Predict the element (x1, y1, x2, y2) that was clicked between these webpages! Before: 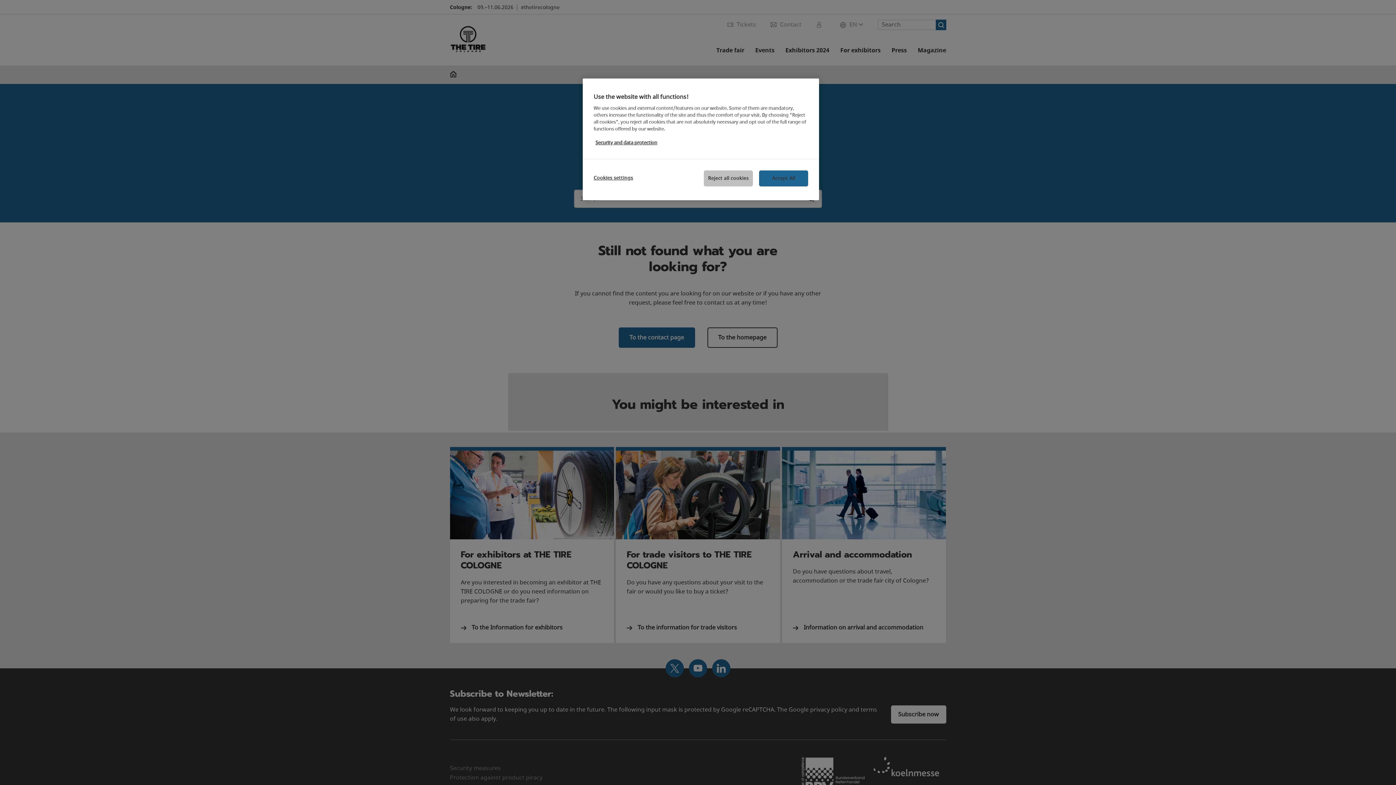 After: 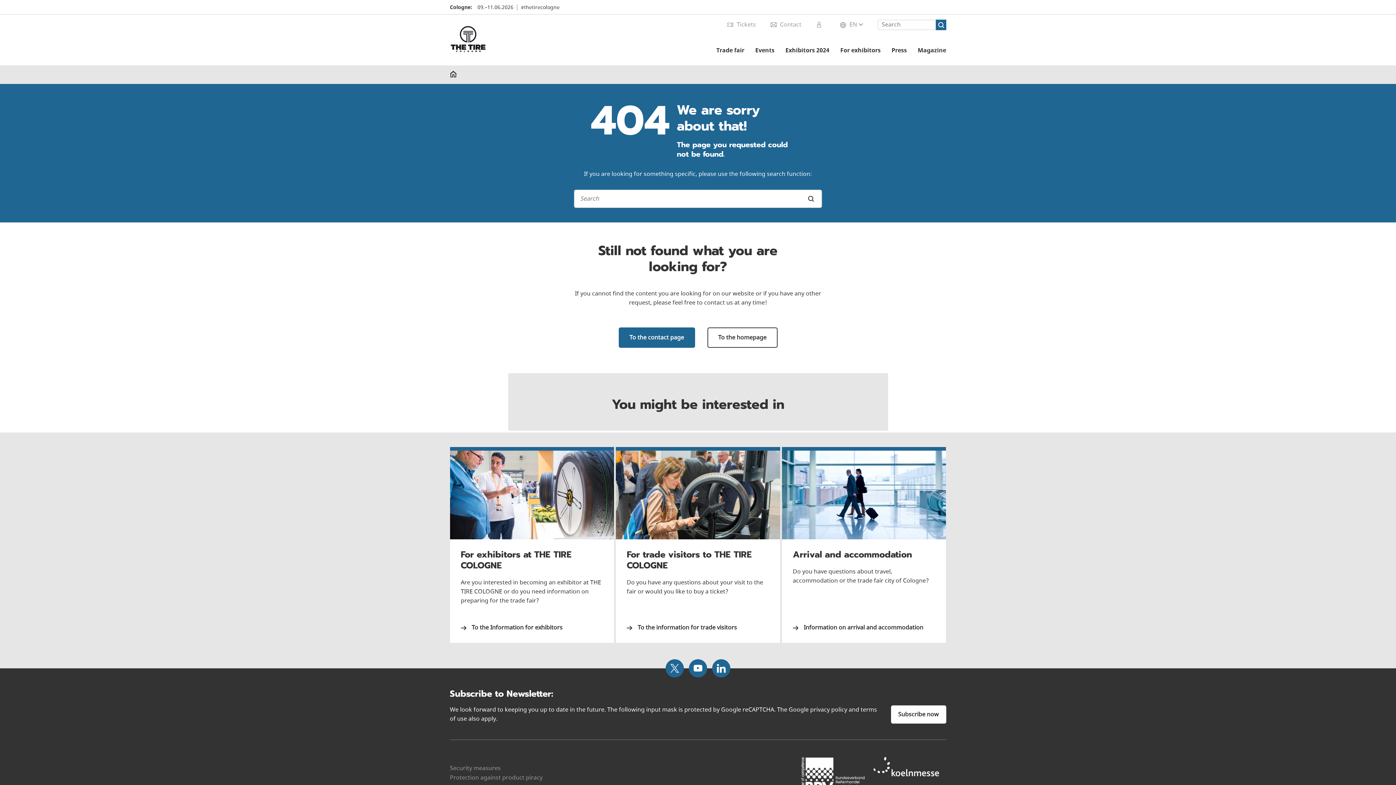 Action: bbox: (759, 170, 808, 186) label: Accept All